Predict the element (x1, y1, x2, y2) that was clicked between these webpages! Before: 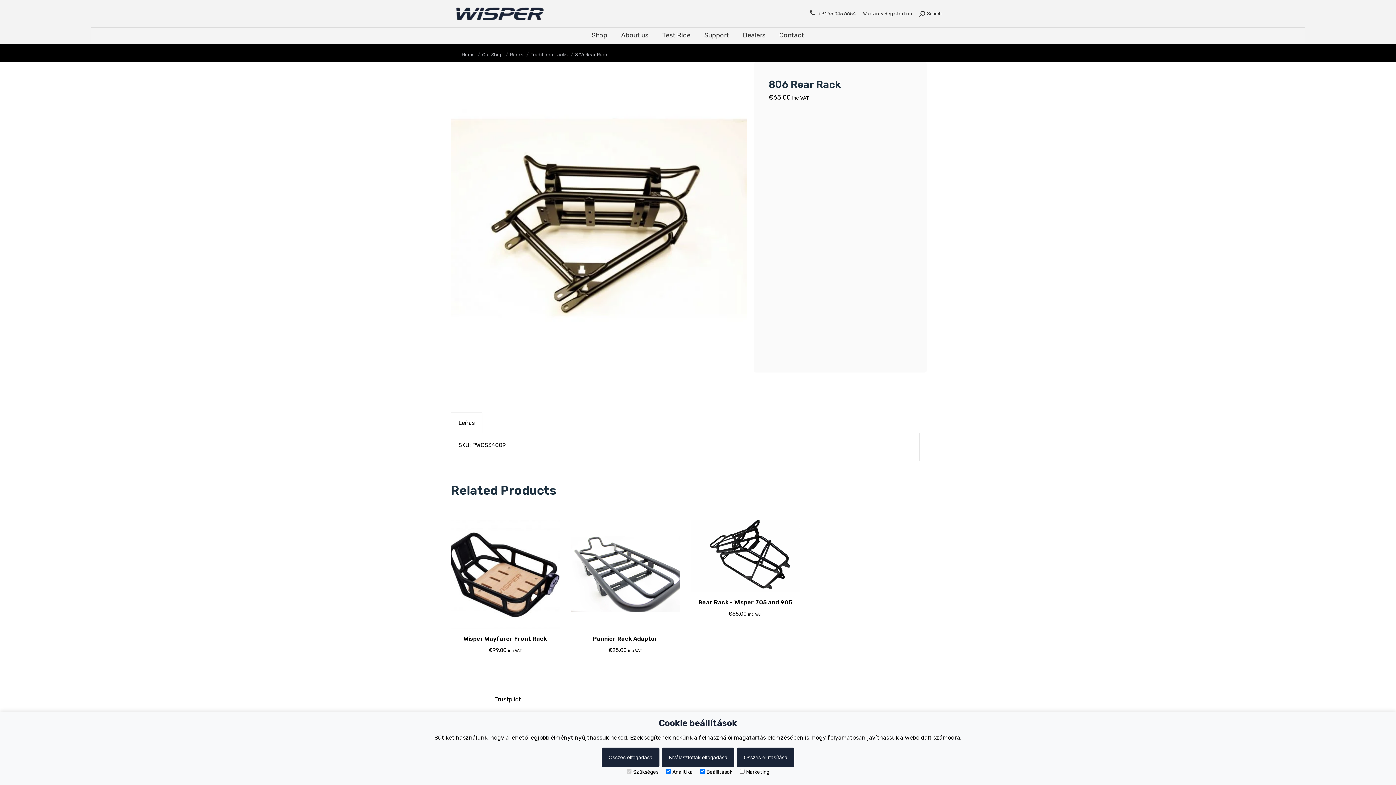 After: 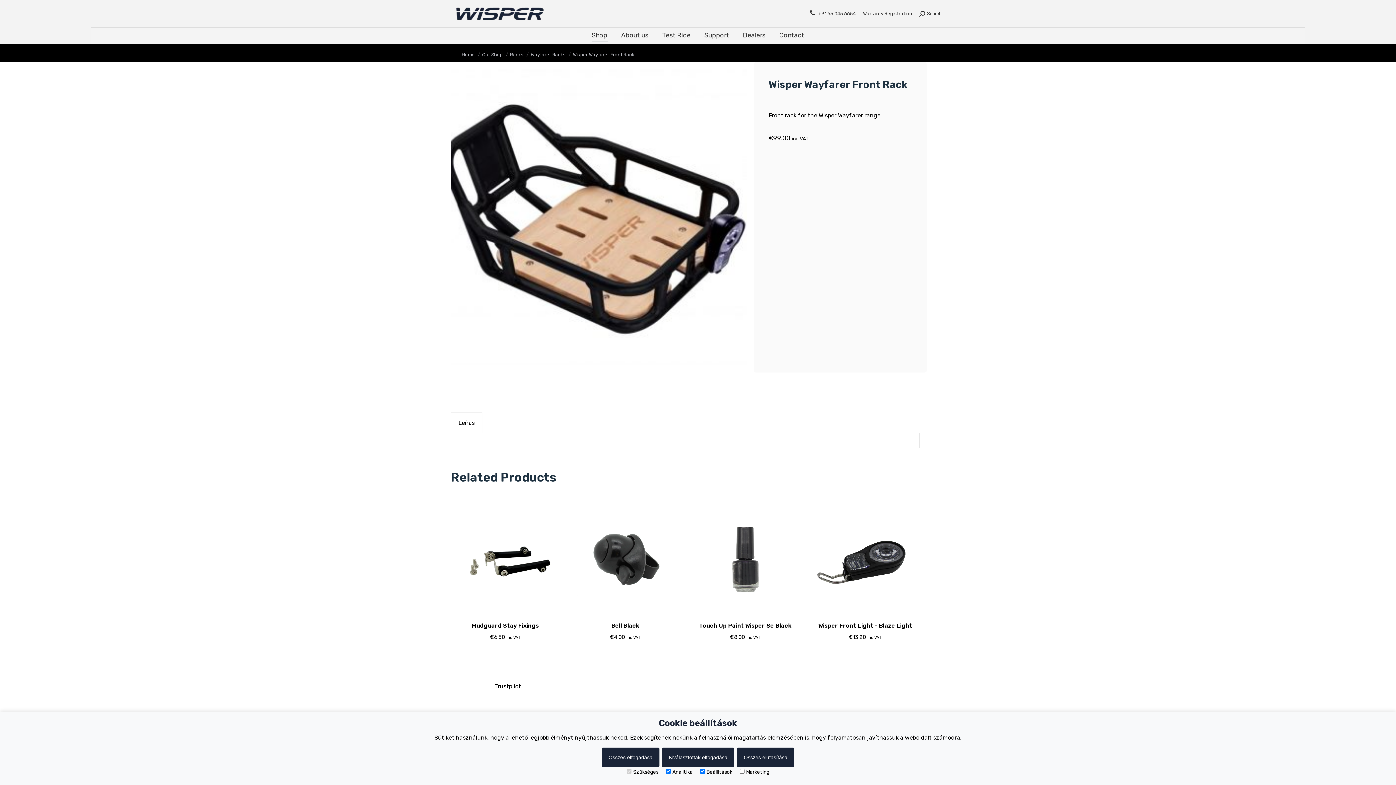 Action: bbox: (463, 635, 547, 642) label: Wisper Wayfarer Front Rack